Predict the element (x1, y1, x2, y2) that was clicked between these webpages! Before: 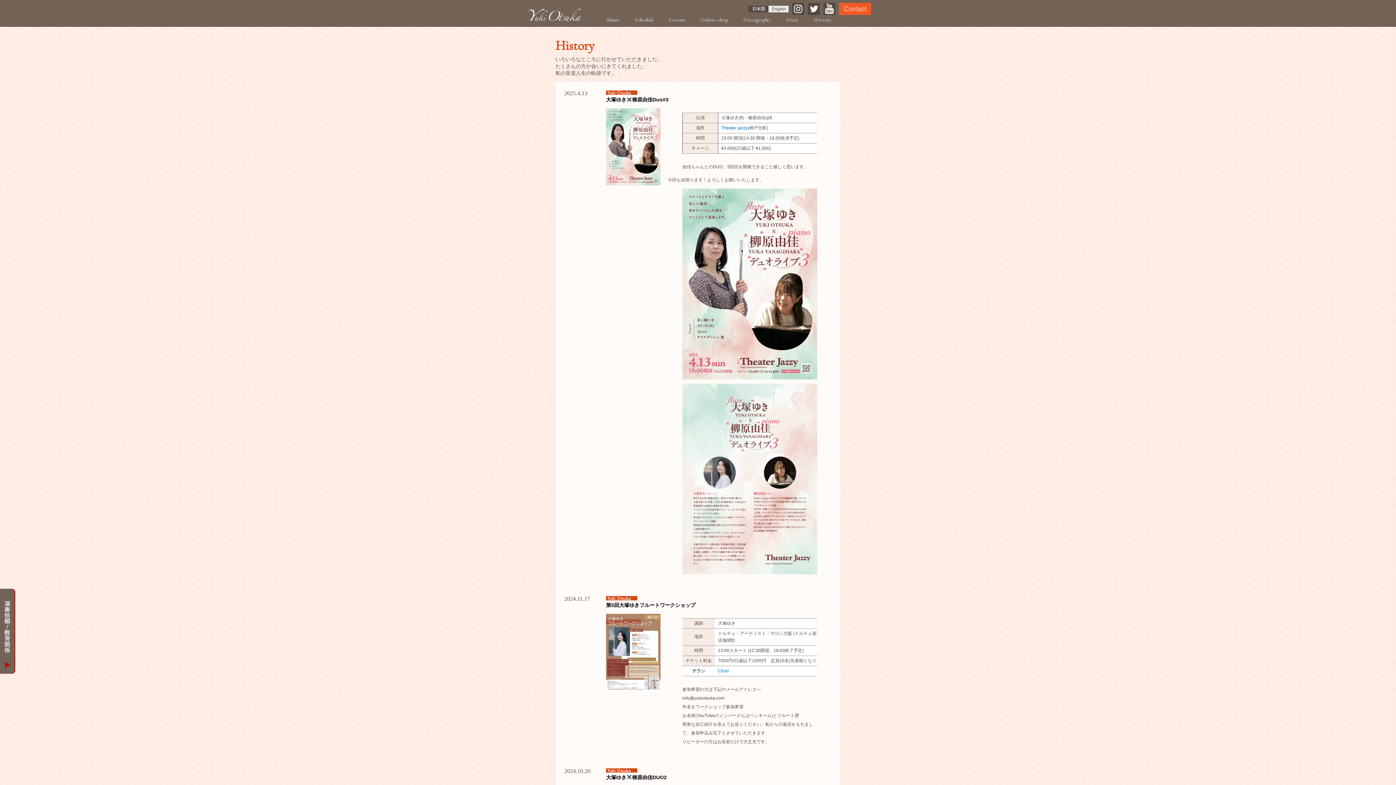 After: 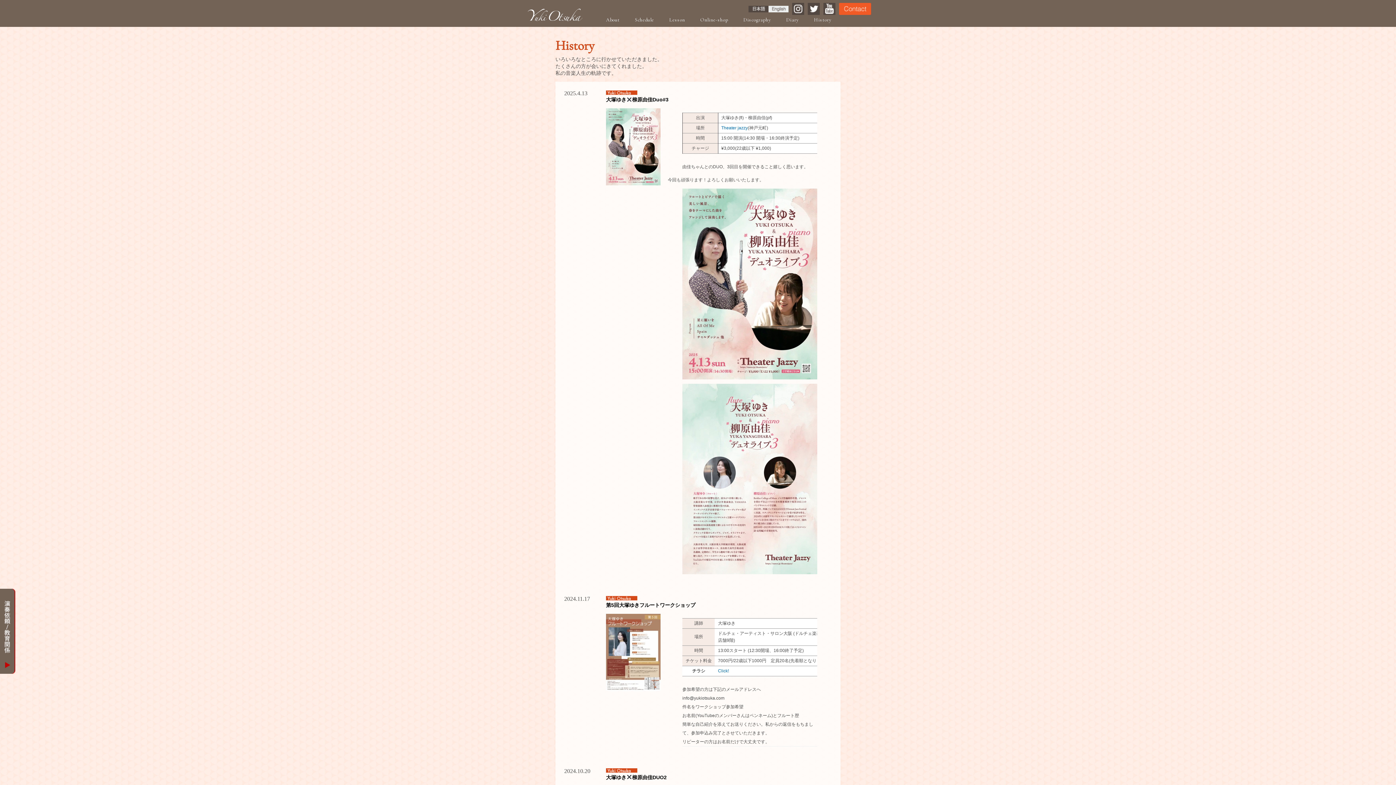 Action: bbox: (814, 16, 831, 22) label: History